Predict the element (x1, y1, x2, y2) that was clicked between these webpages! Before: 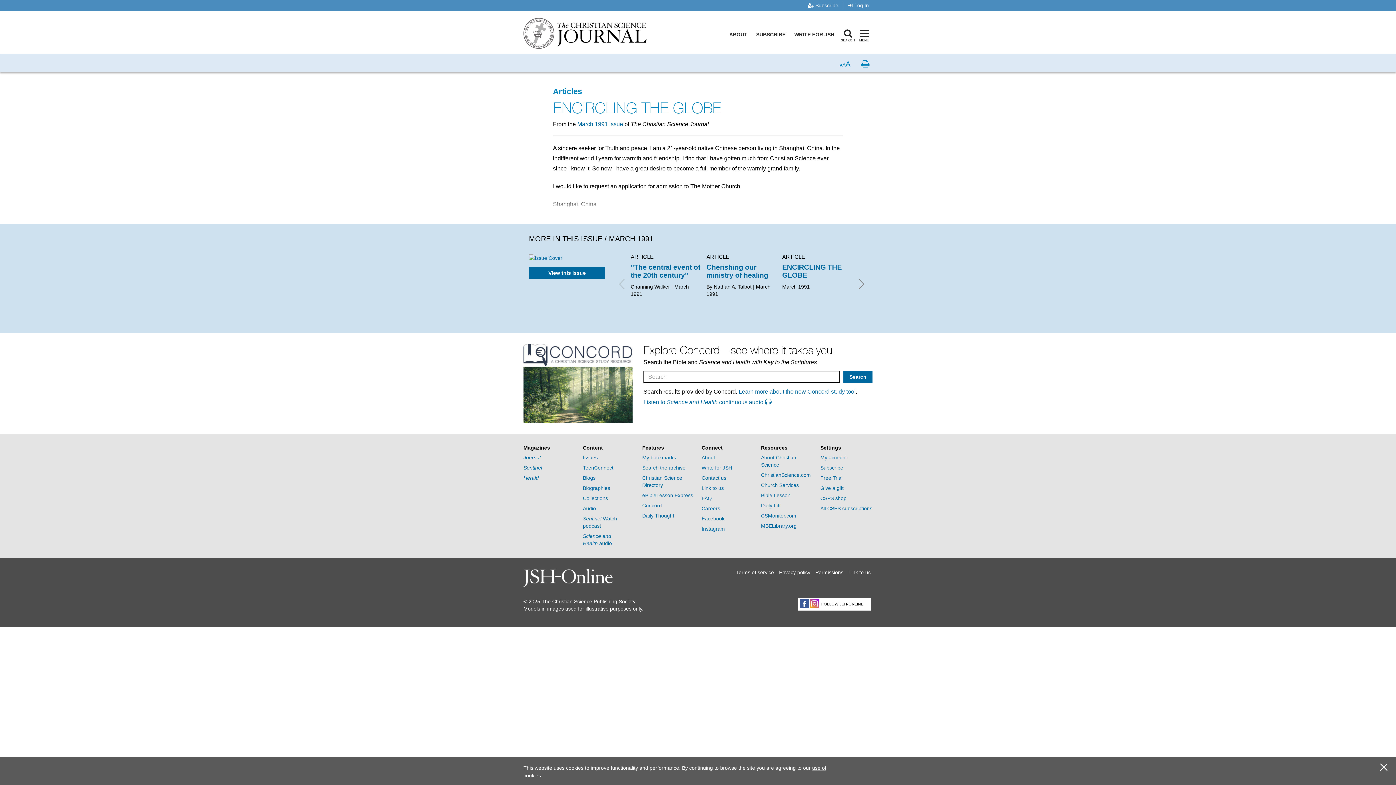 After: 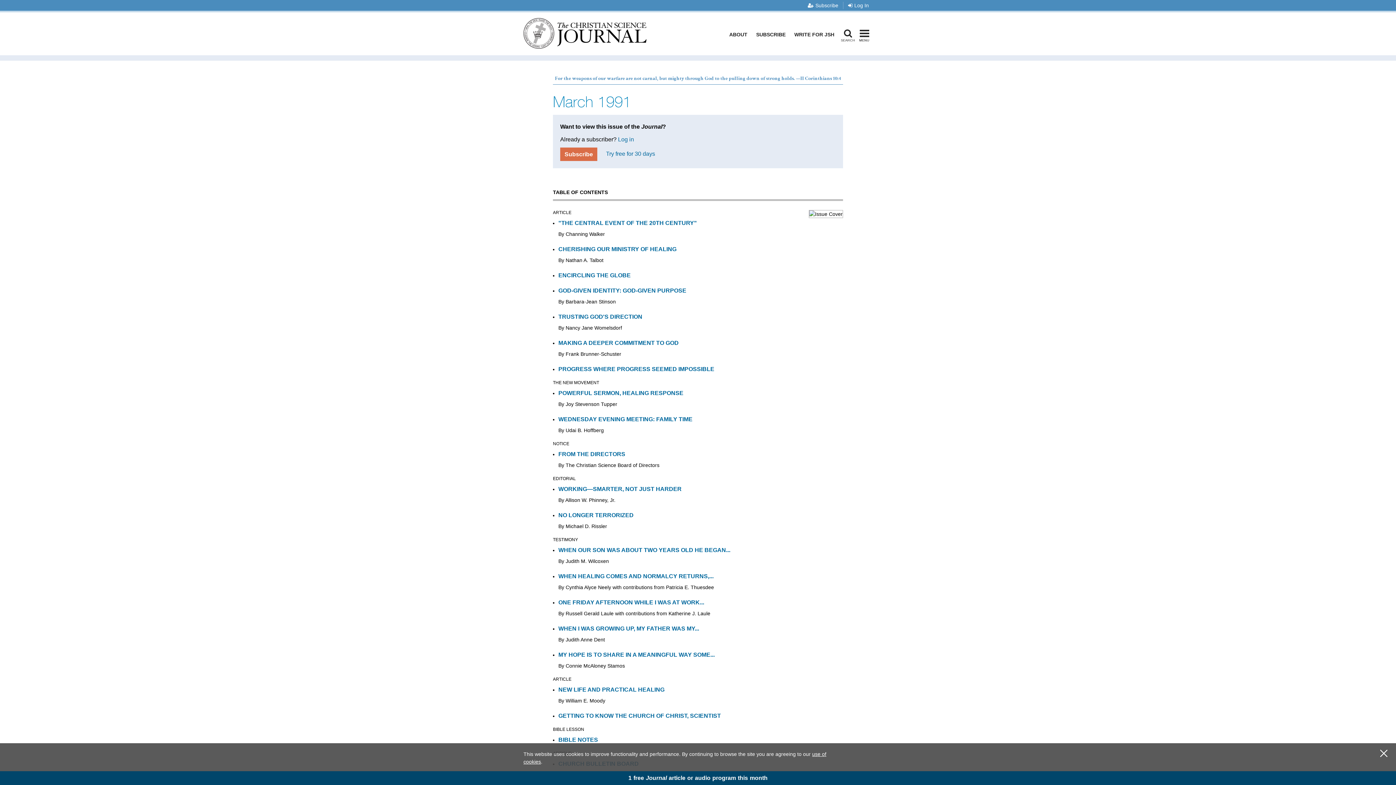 Action: bbox: (577, 121, 623, 127) label: March 1991 issue